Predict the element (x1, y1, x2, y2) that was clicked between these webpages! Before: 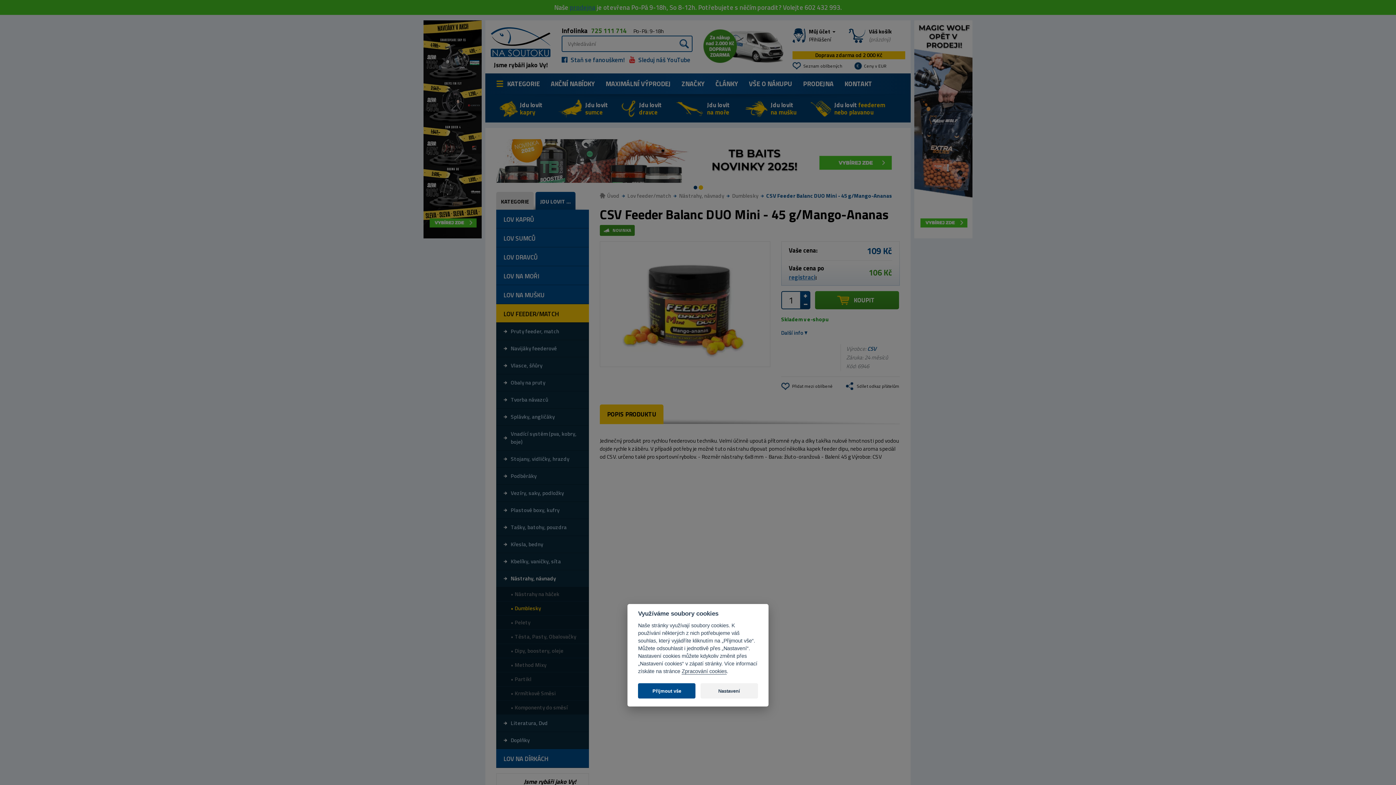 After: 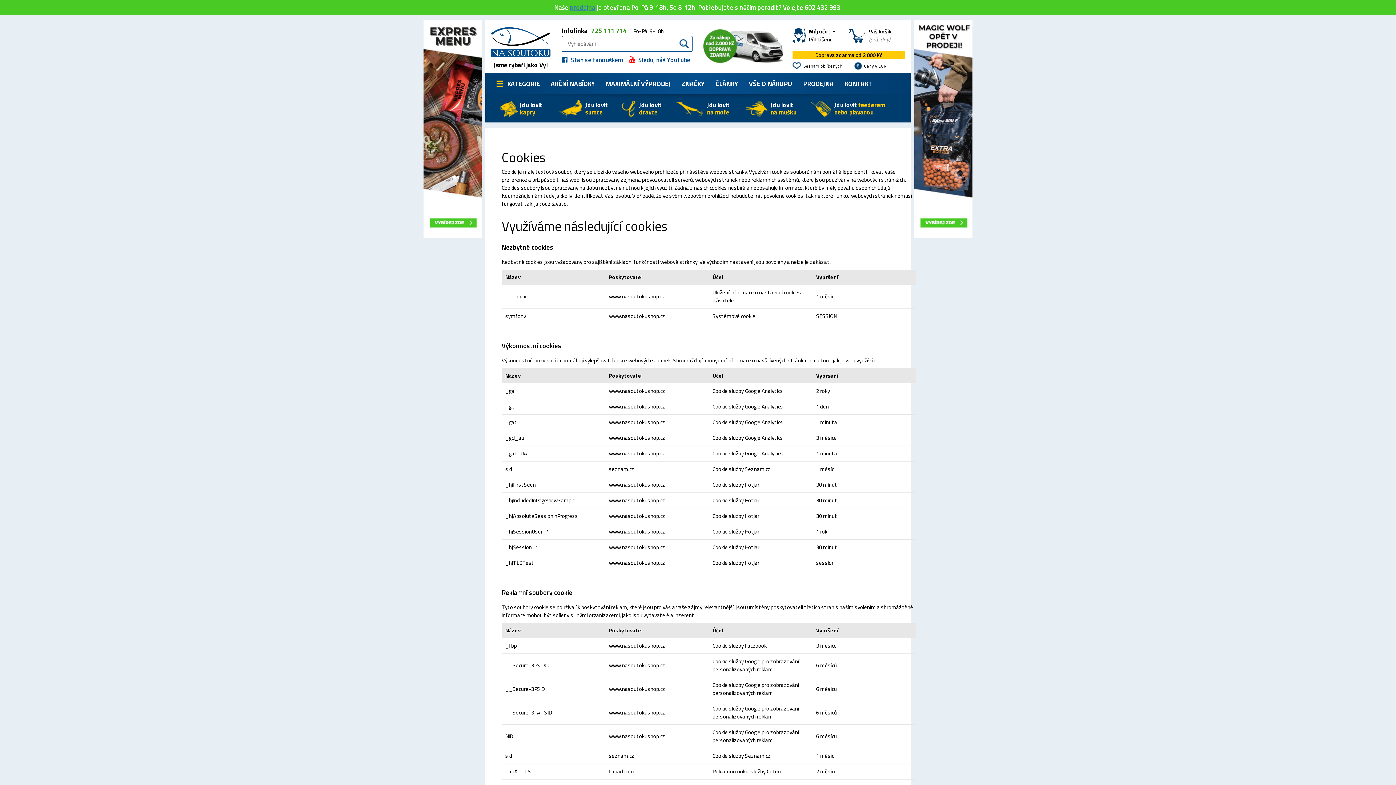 Action: label: Zpracování cookies bbox: (681, 668, 726, 674)